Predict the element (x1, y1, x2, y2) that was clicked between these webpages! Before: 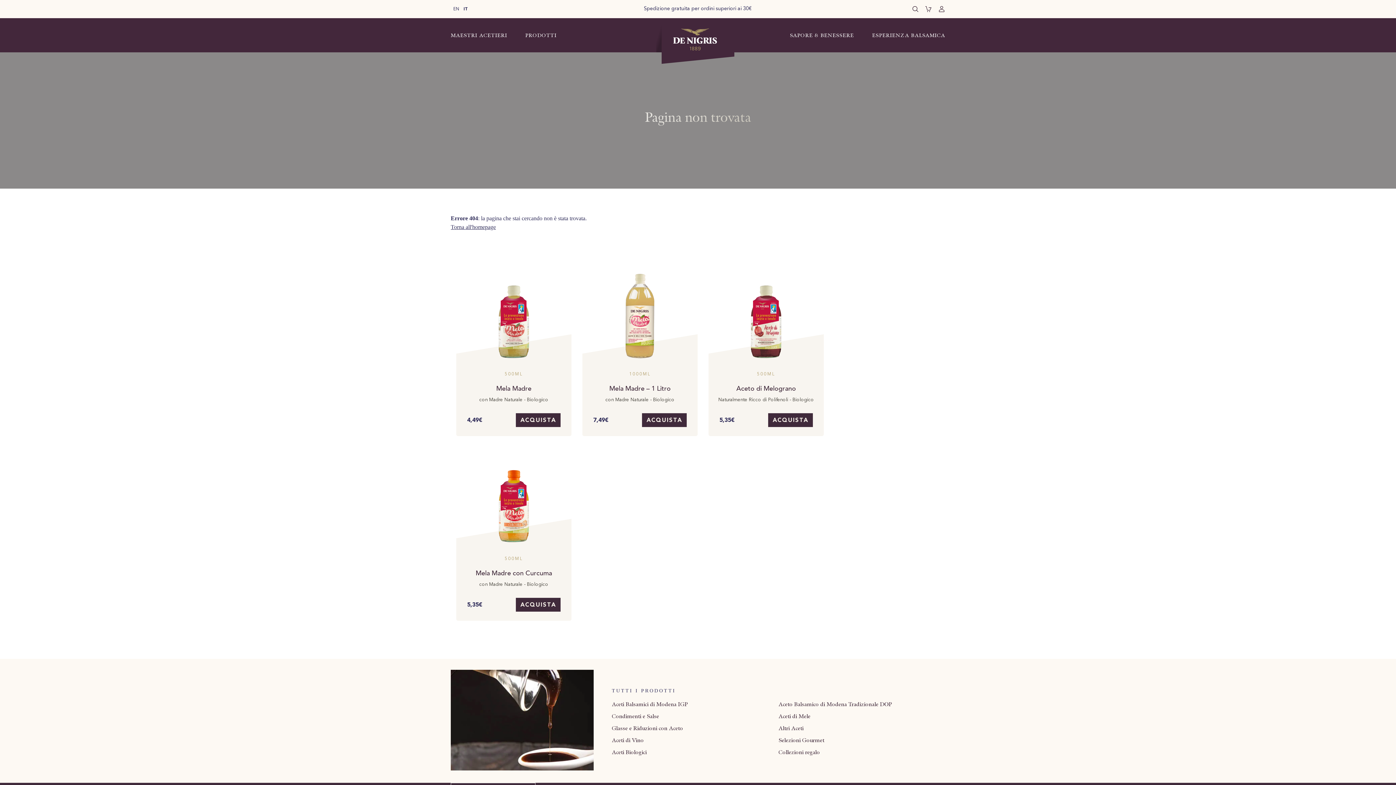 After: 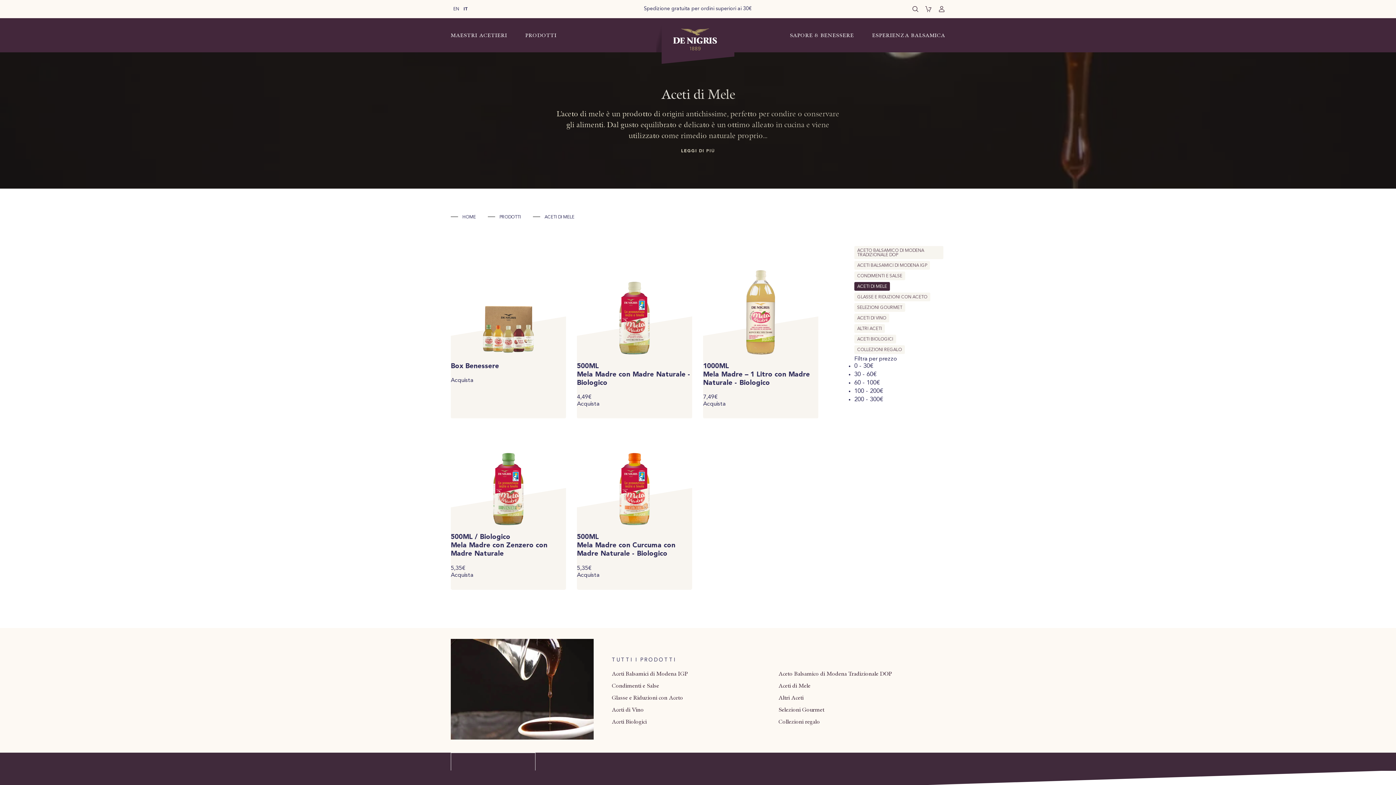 Action: bbox: (778, 713, 810, 720) label: Aceti di Mele